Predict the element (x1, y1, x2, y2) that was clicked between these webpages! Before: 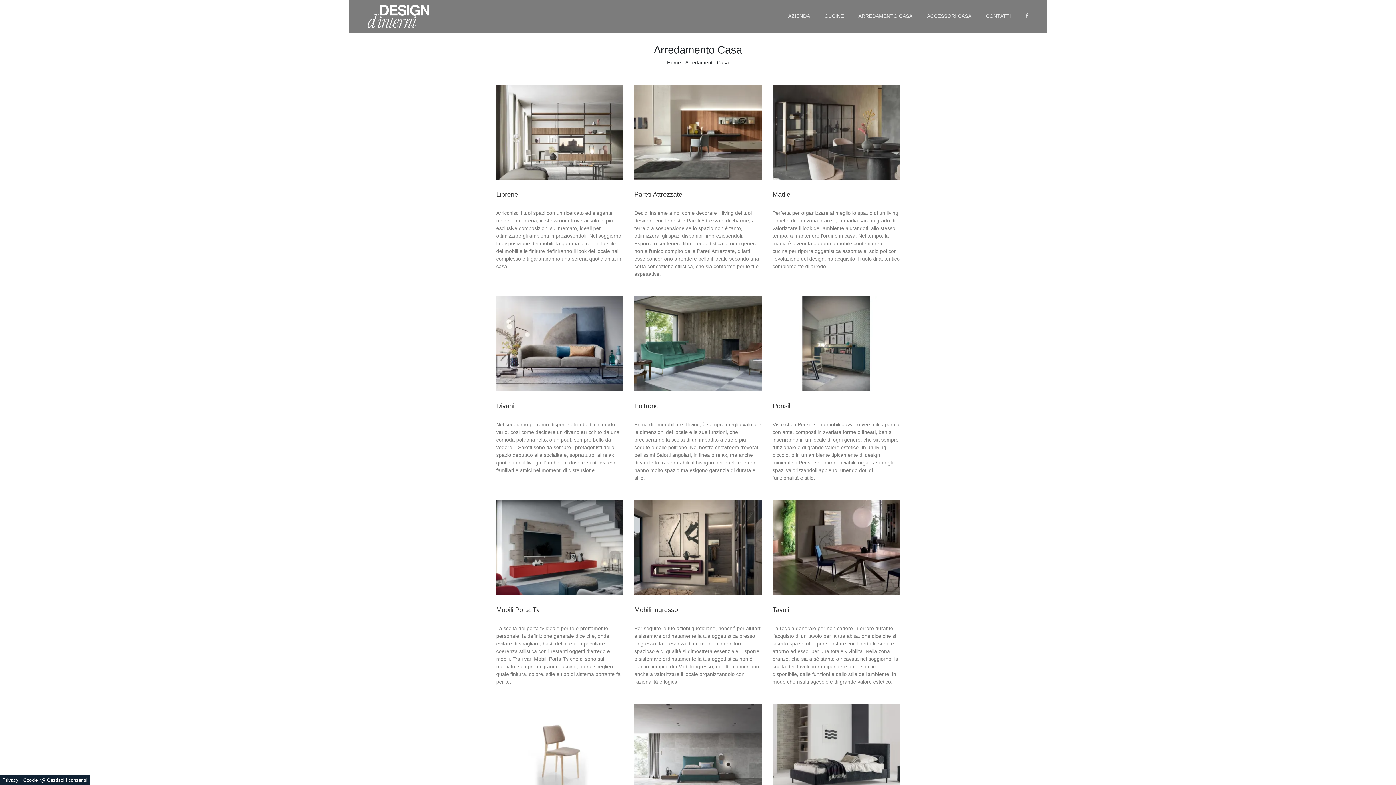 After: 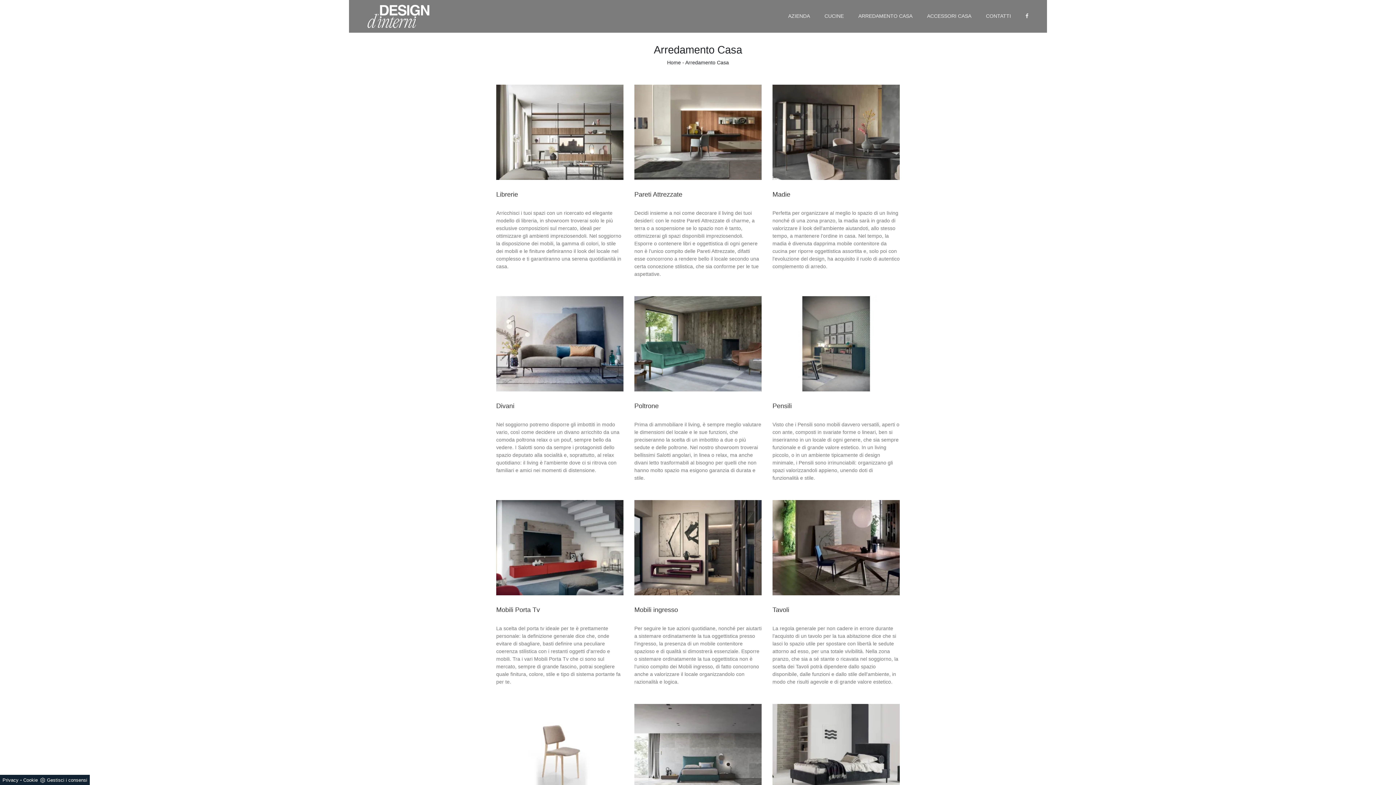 Action: bbox: (2, 777, 18, 783) label: Privacy